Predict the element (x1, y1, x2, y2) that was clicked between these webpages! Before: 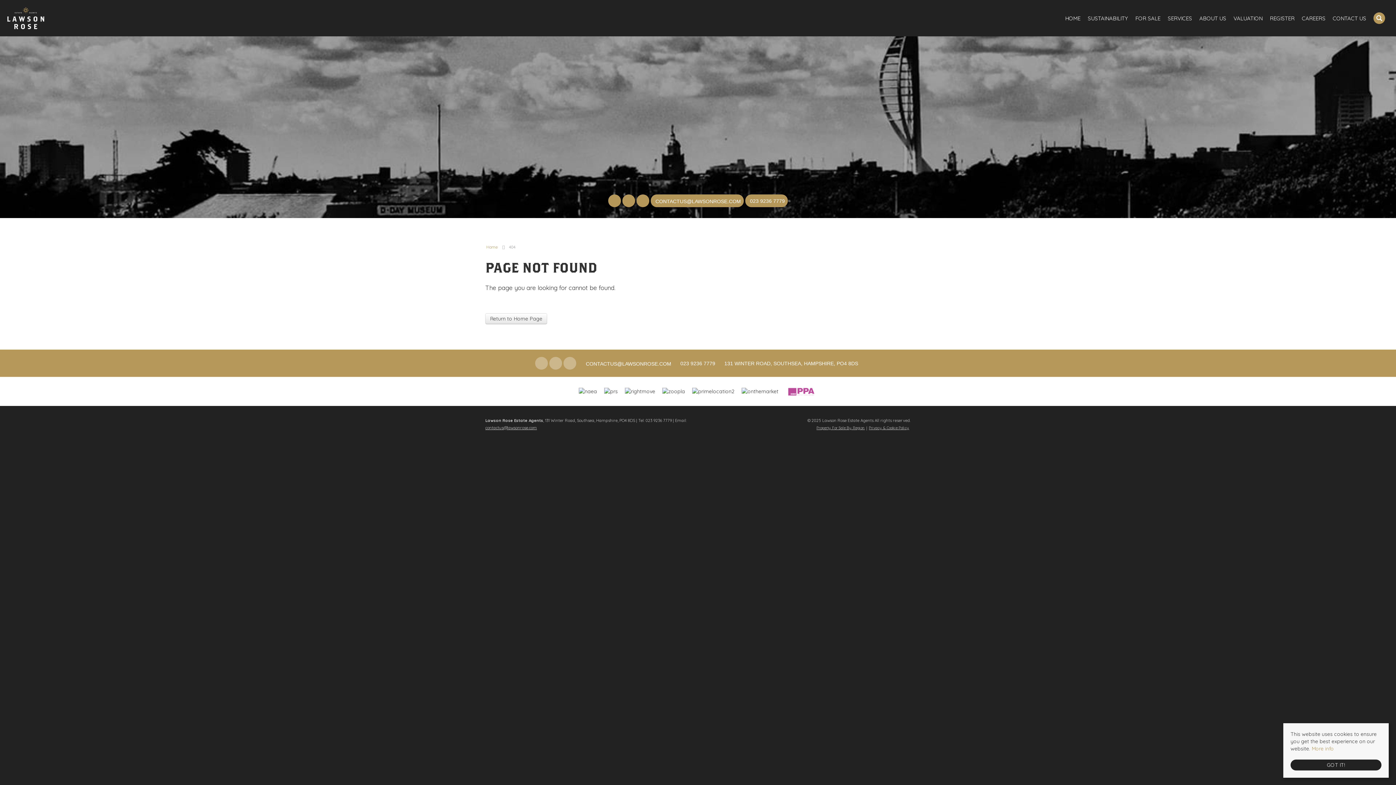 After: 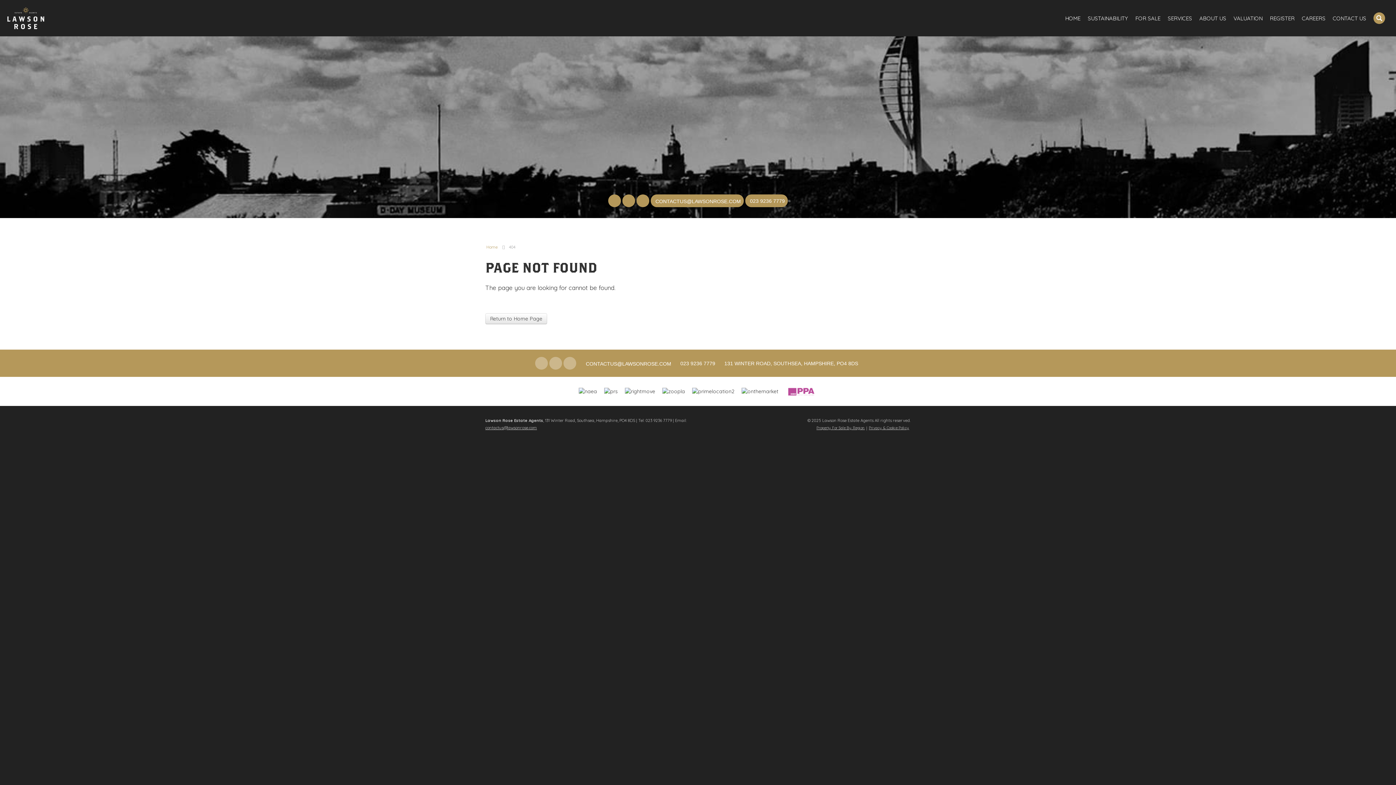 Action: label: GOT IT! bbox: (1290, 760, 1381, 770)